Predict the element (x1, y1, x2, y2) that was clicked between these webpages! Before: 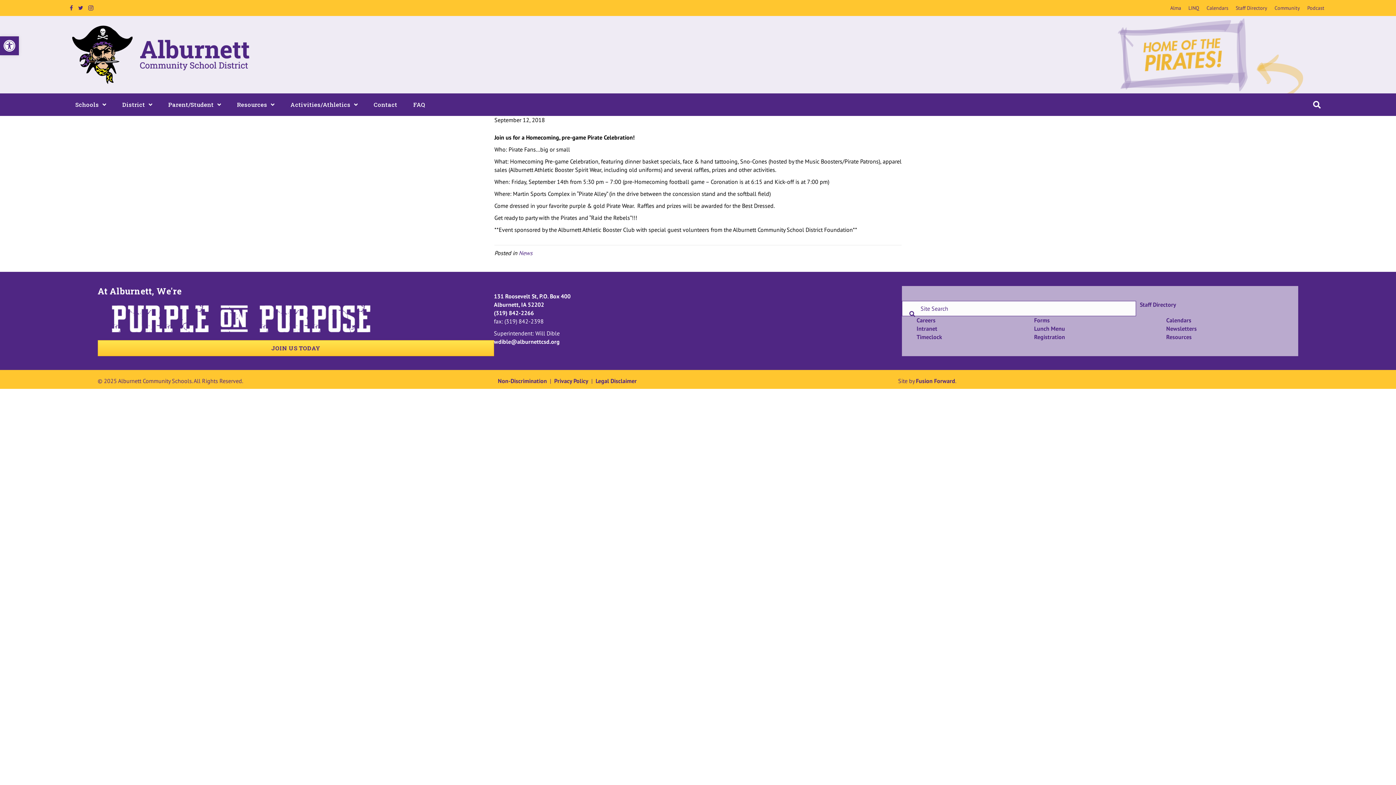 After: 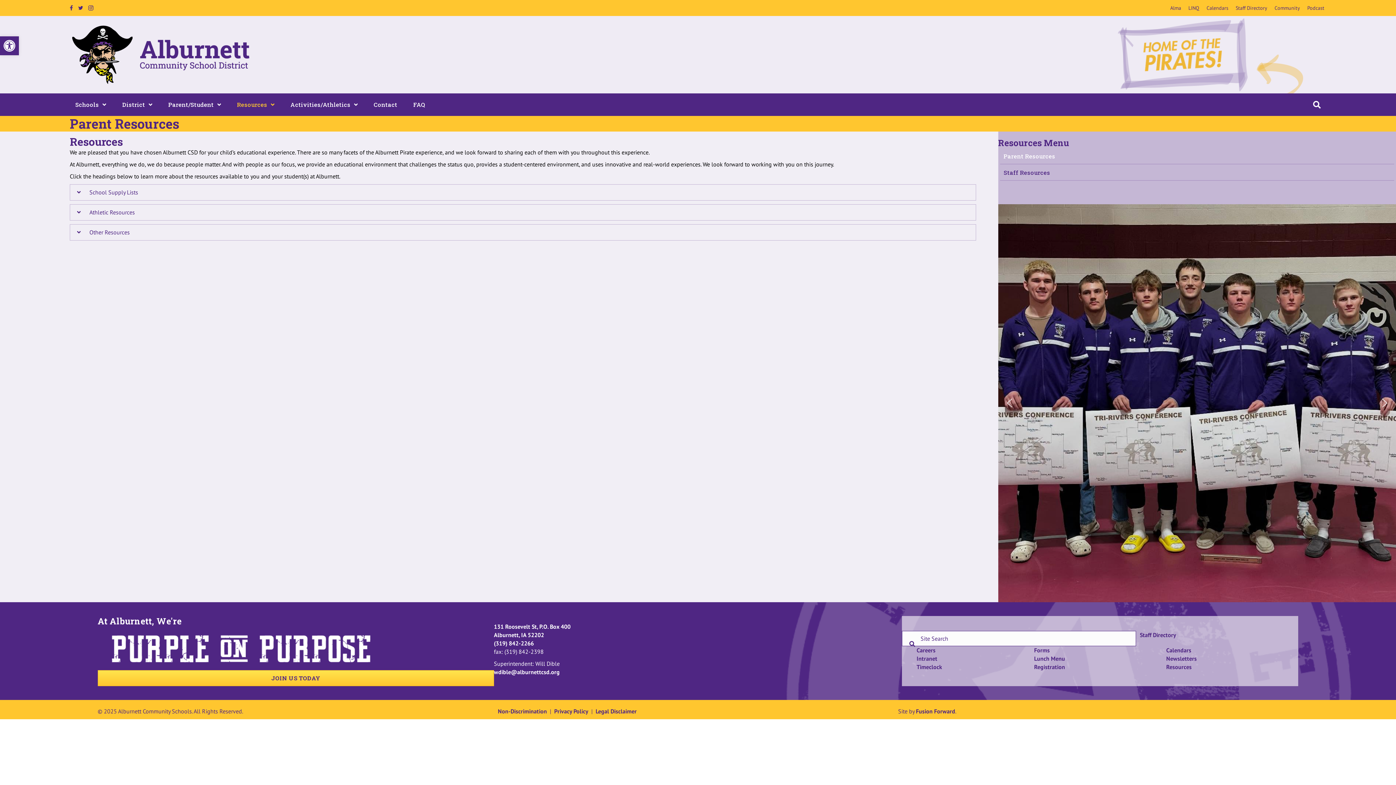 Action: label: Resources bbox: (1166, 333, 1191, 340)